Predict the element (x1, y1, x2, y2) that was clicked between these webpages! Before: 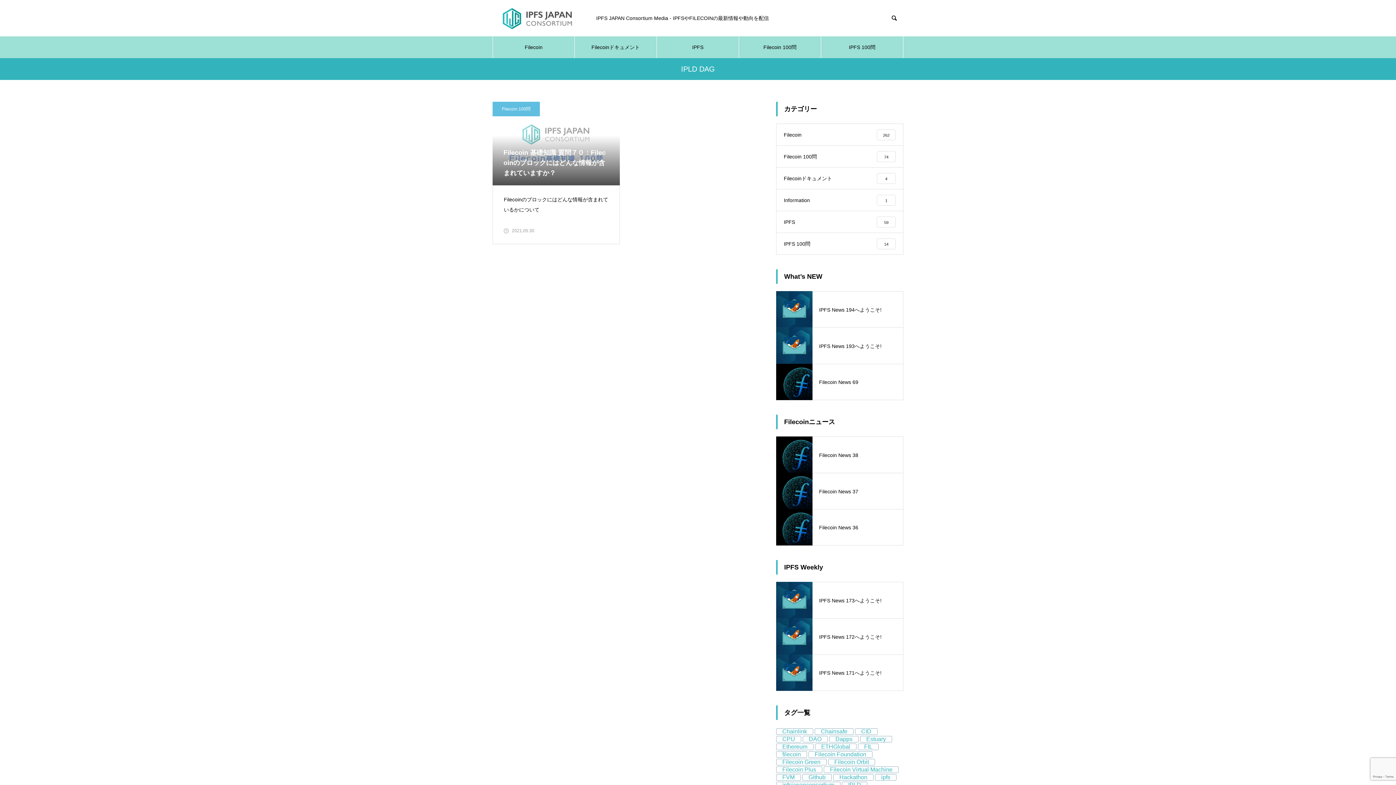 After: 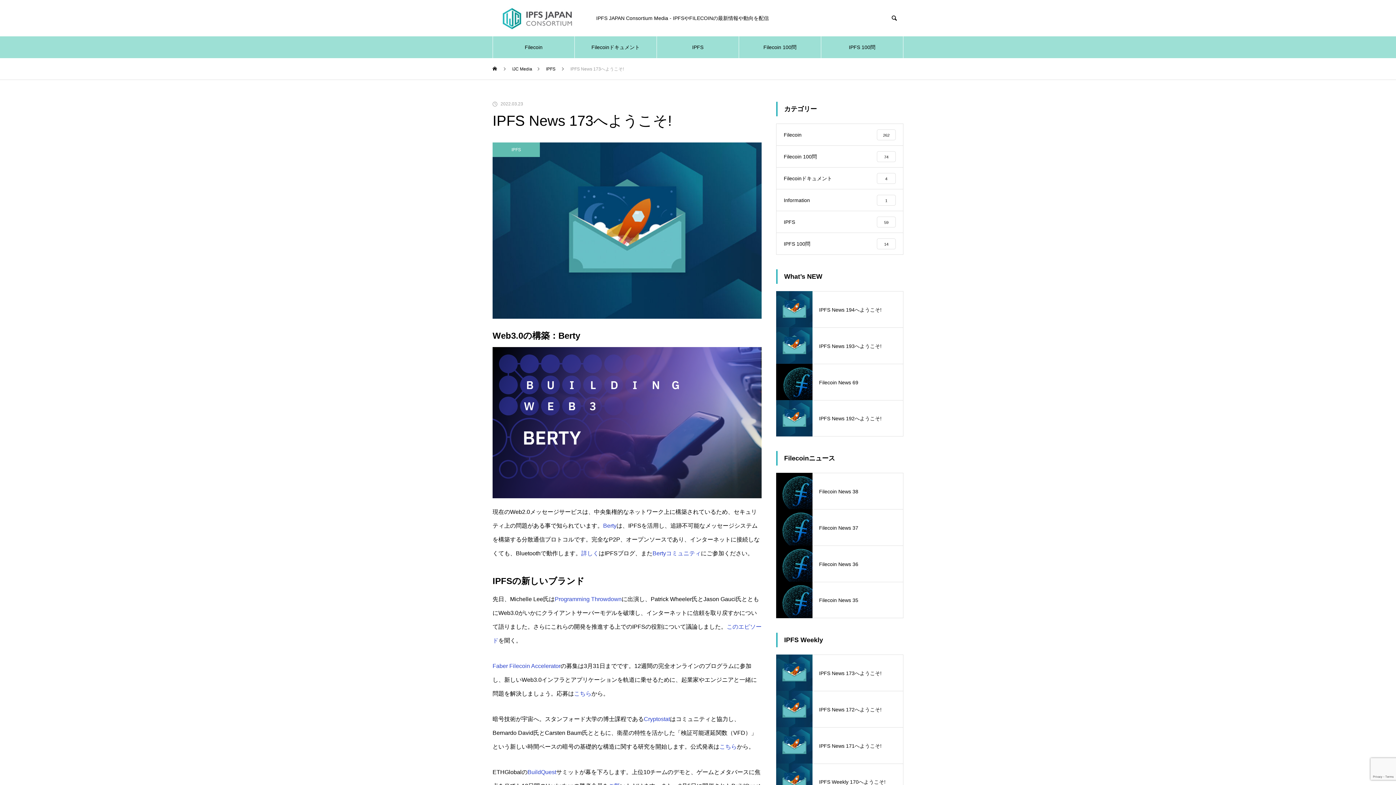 Action: bbox: (776, 582, 903, 618) label: IPFS News 173へようこそ!